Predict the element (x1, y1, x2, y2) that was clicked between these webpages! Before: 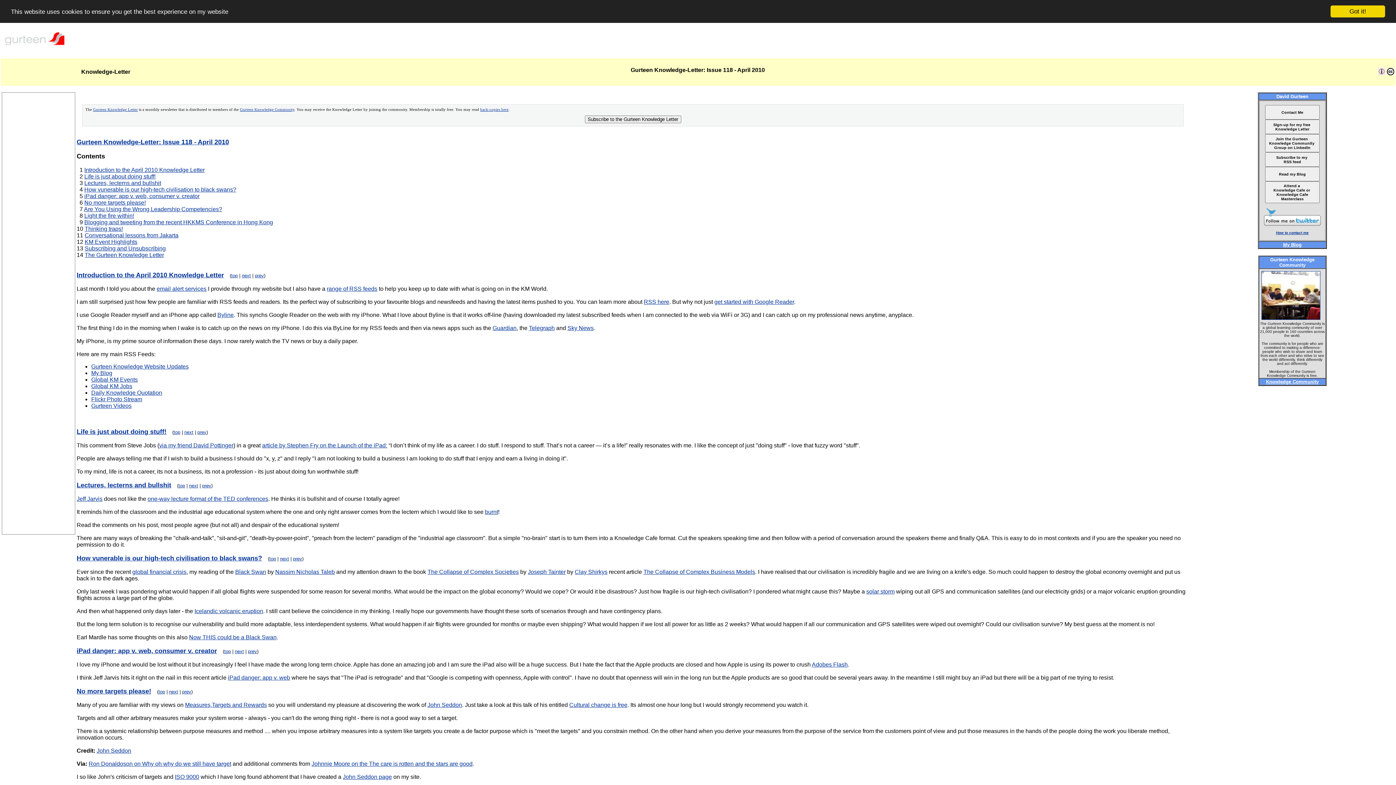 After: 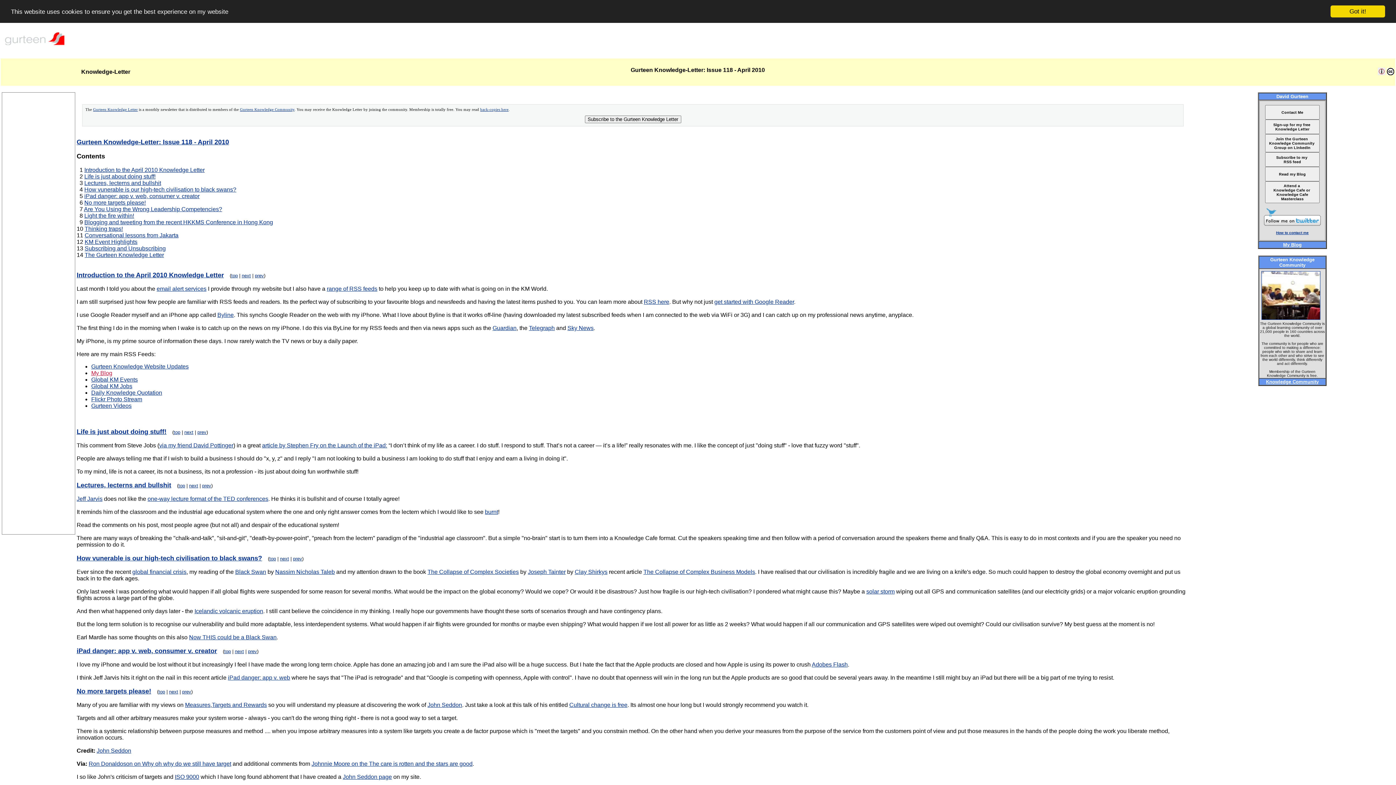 Action: bbox: (91, 370, 112, 376) label: My Blog